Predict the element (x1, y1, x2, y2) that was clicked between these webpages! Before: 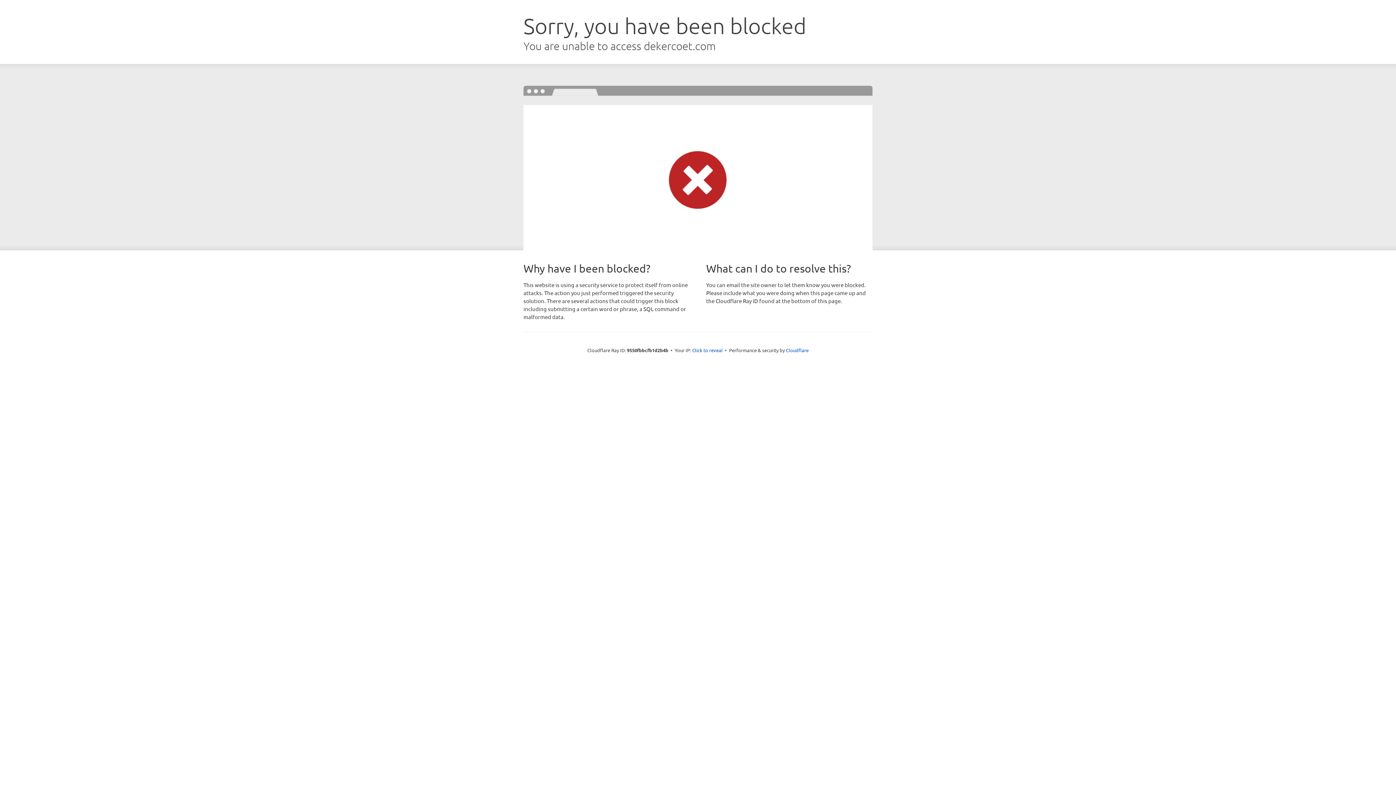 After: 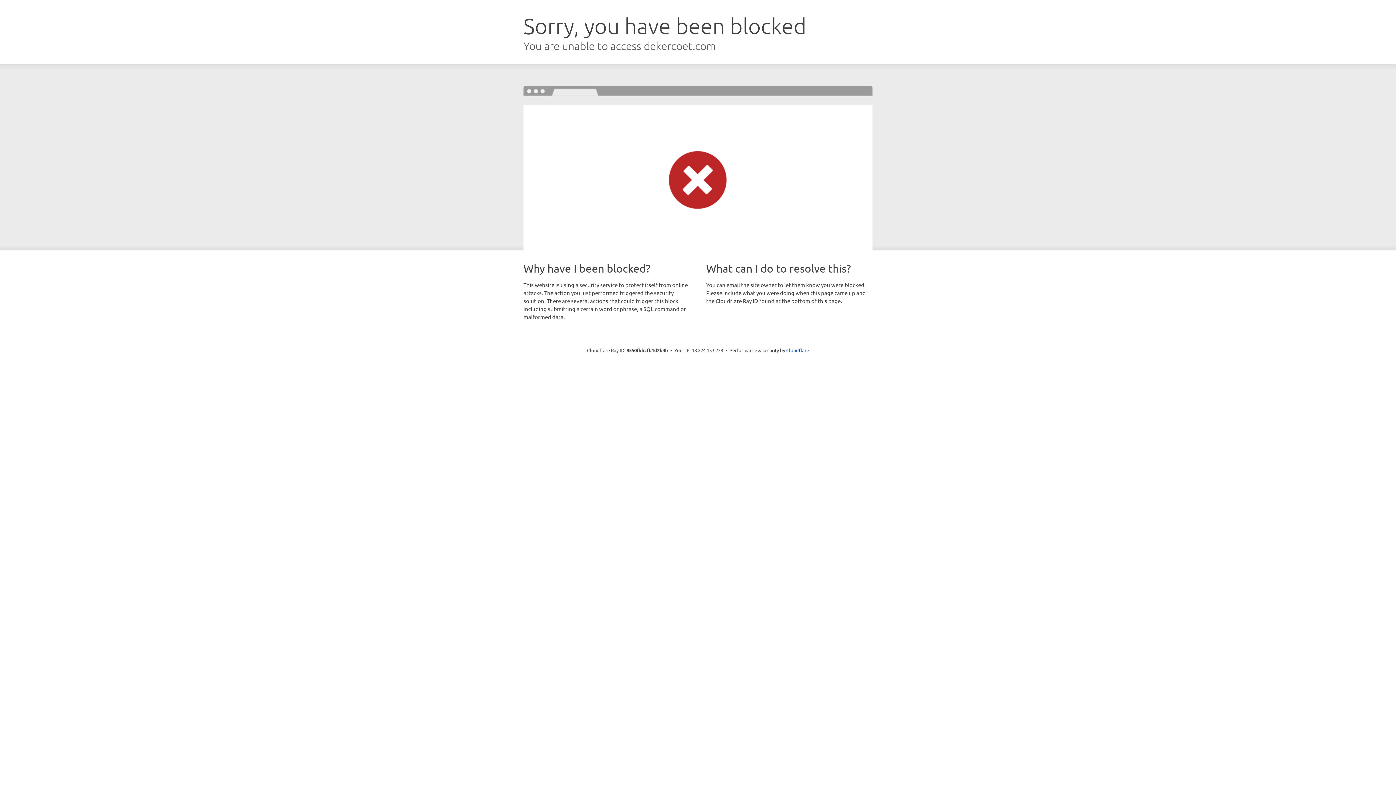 Action: label: Click to reveal bbox: (692, 346, 722, 353)